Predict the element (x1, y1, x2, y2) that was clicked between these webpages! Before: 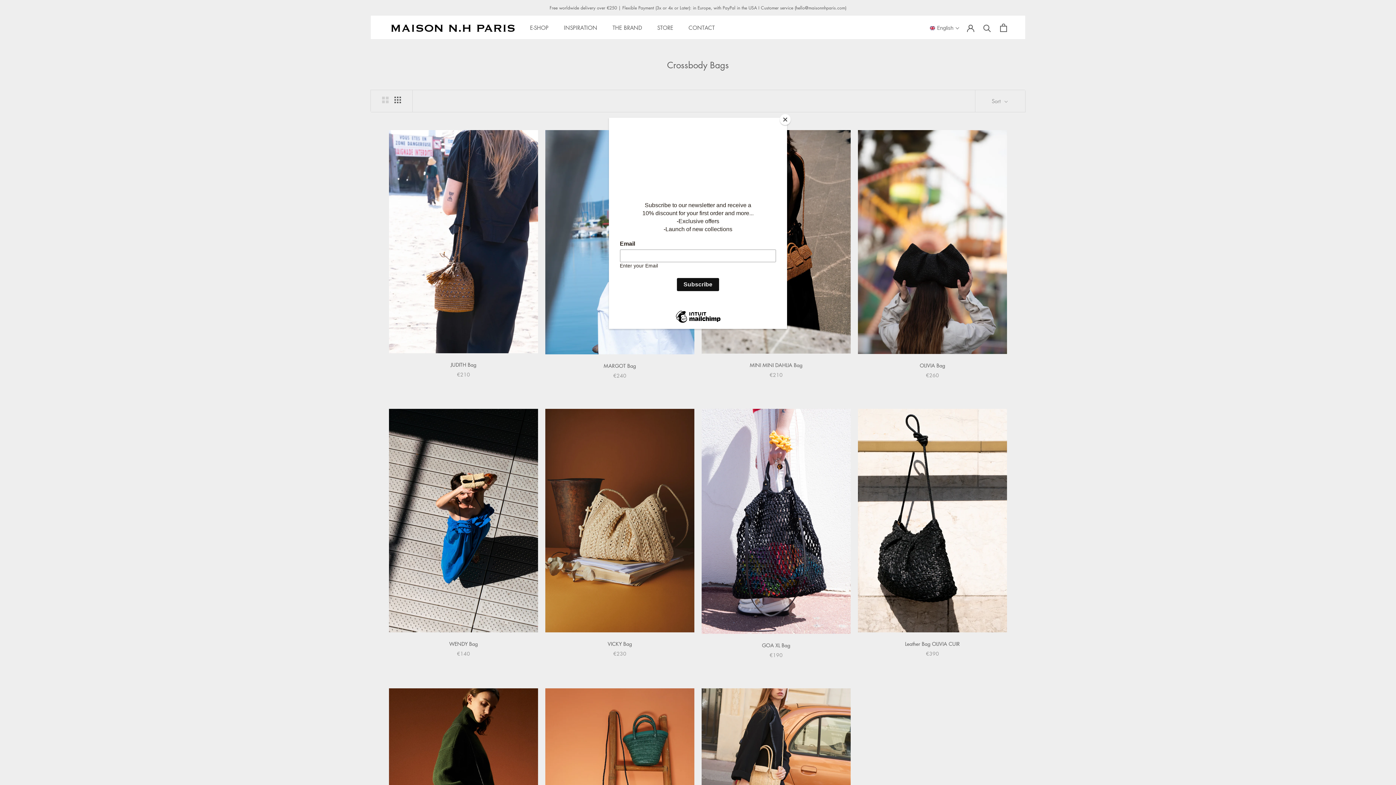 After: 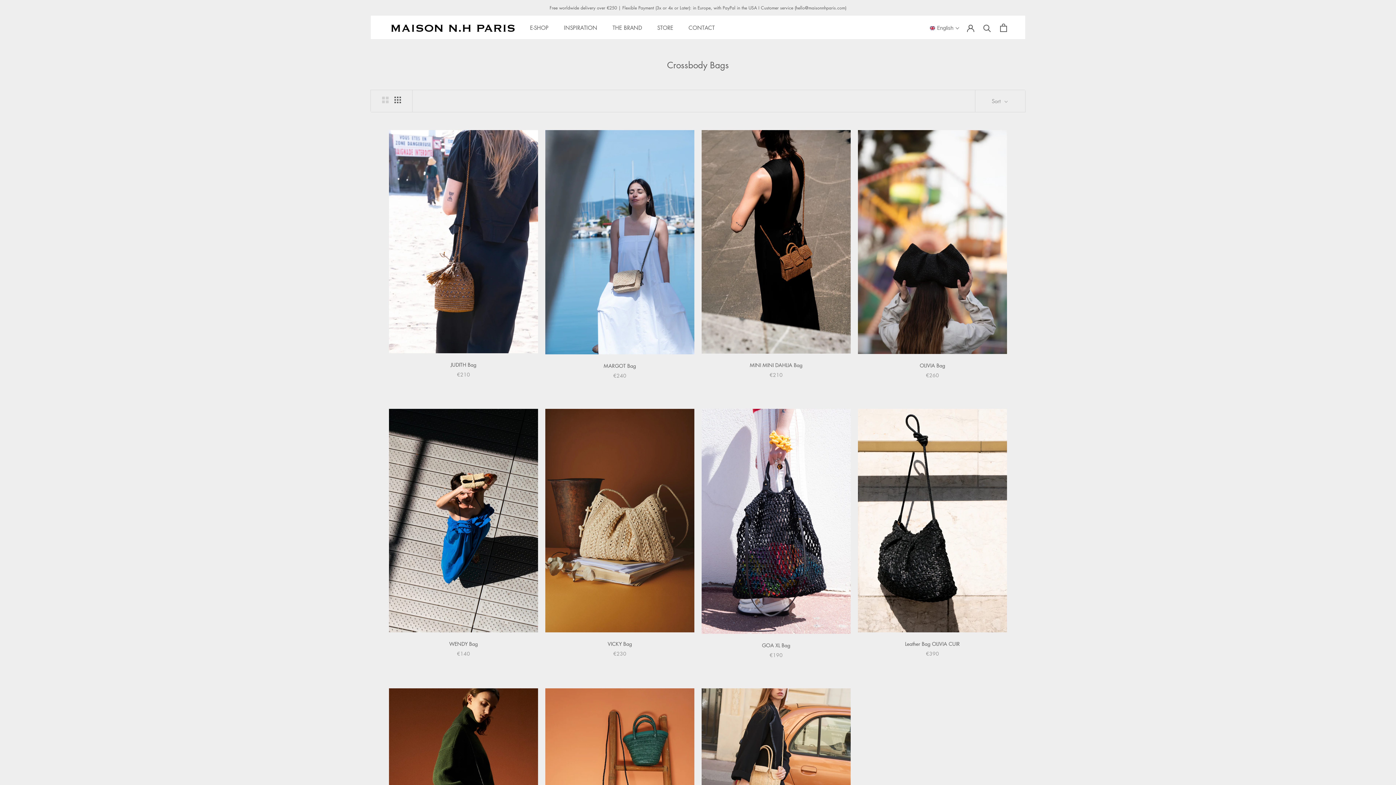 Action: bbox: (780, 114, 790, 125) label: Close